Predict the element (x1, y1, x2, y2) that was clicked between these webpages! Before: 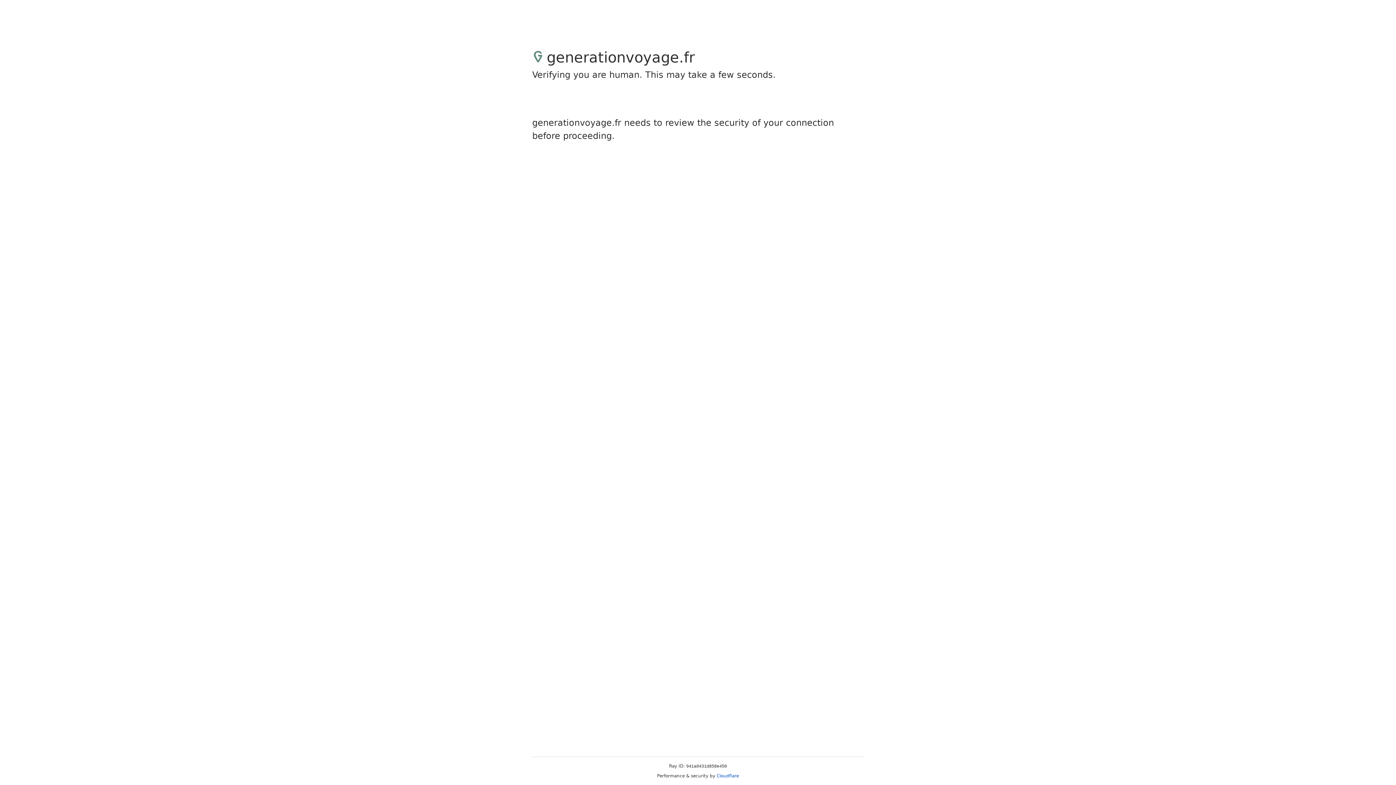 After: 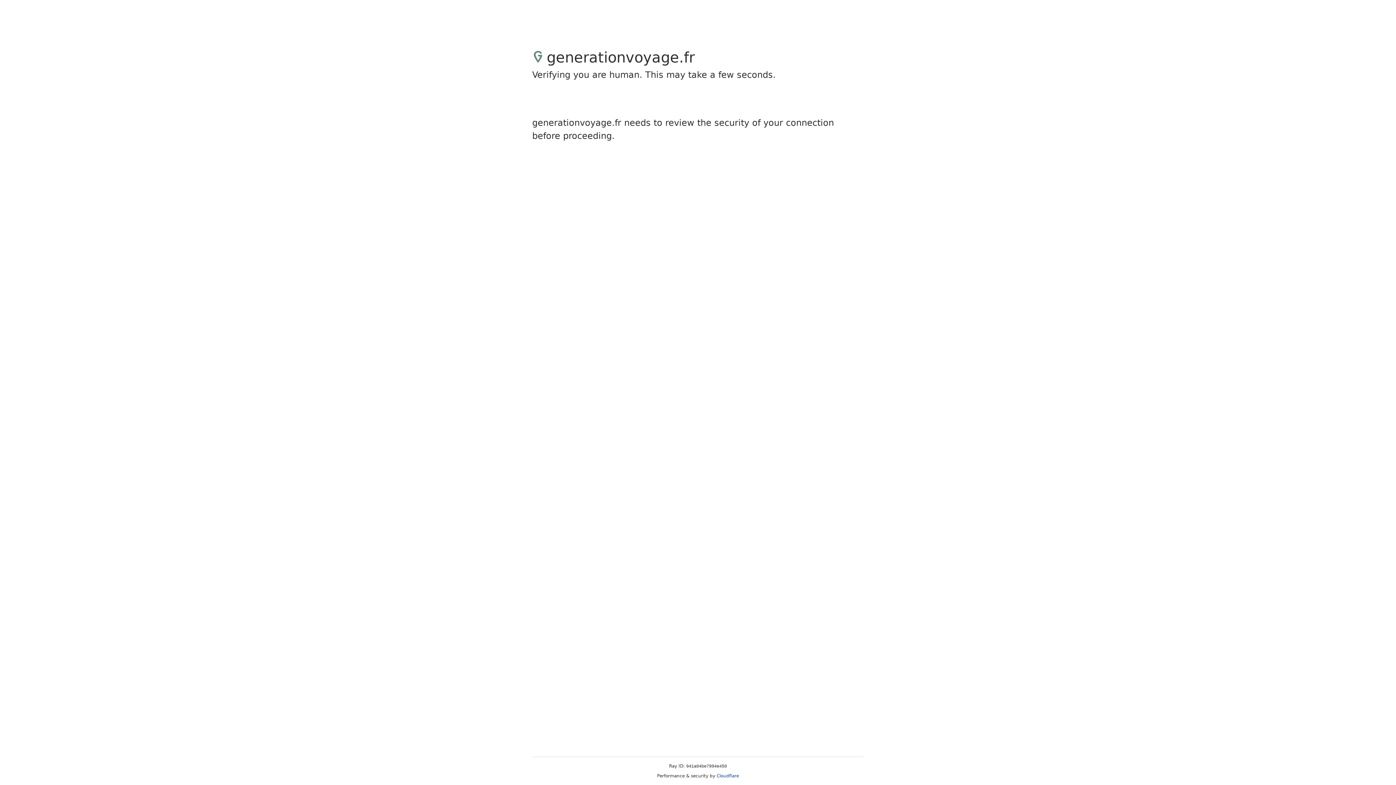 Action: bbox: (716, 773, 739, 778) label: Cloudflare